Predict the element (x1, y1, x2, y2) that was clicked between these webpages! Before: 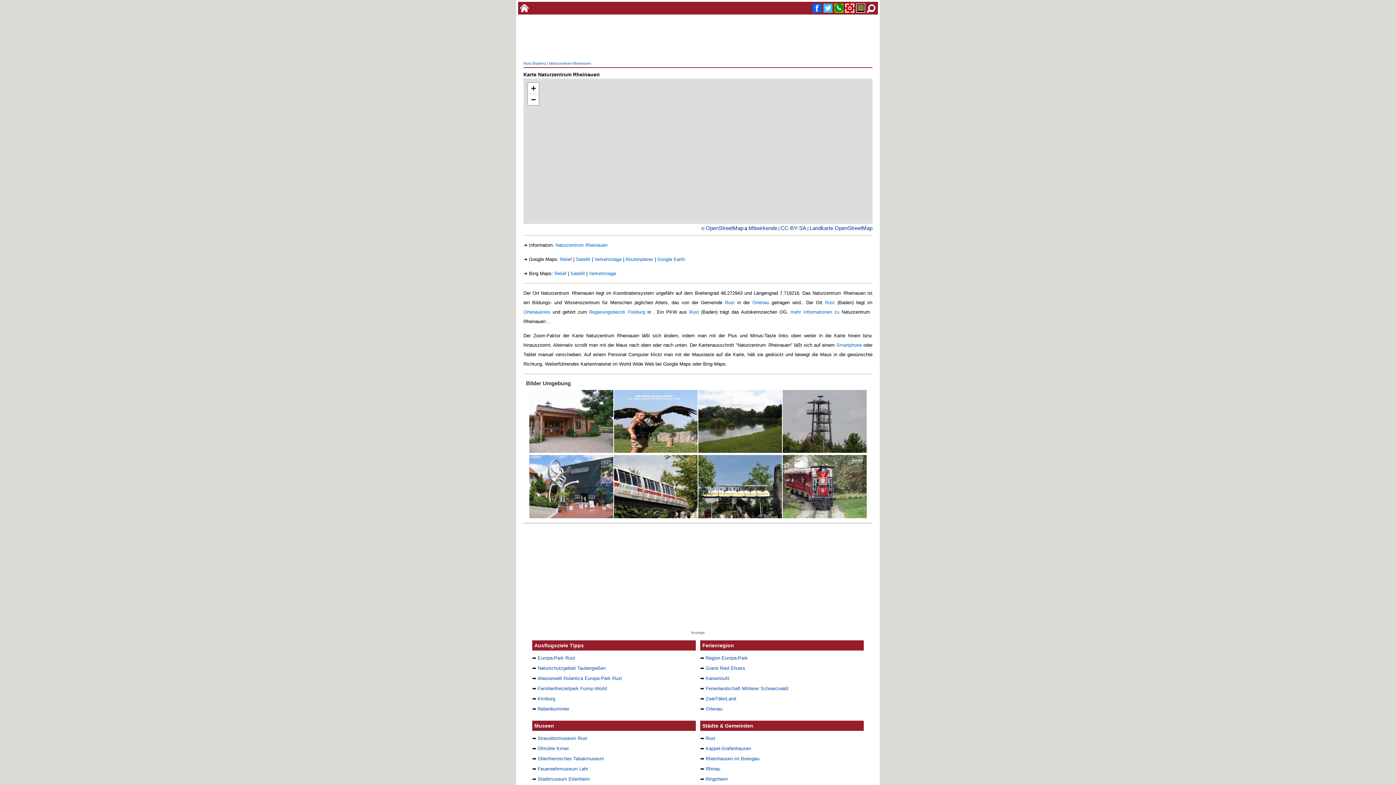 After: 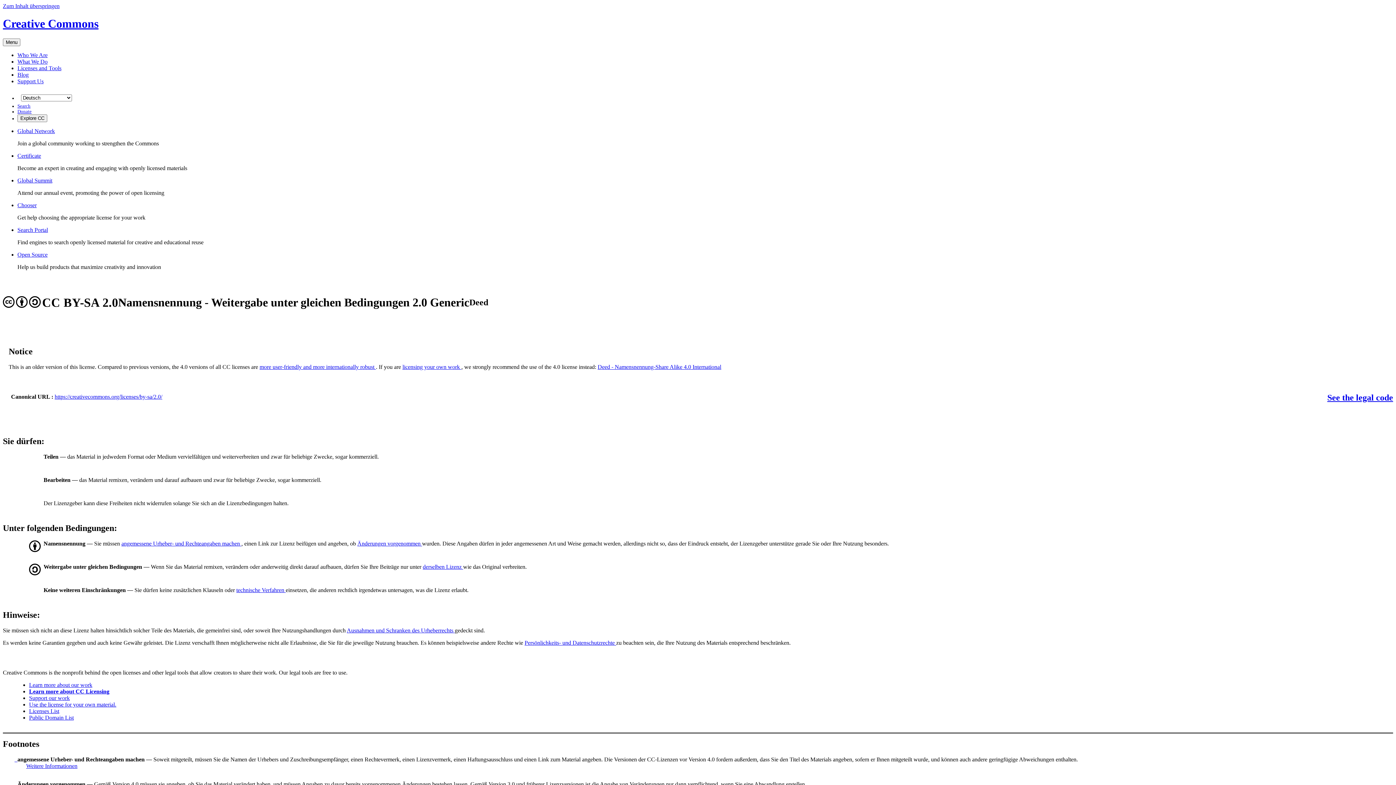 Action: bbox: (780, 225, 806, 231) label: CC-BY-SA